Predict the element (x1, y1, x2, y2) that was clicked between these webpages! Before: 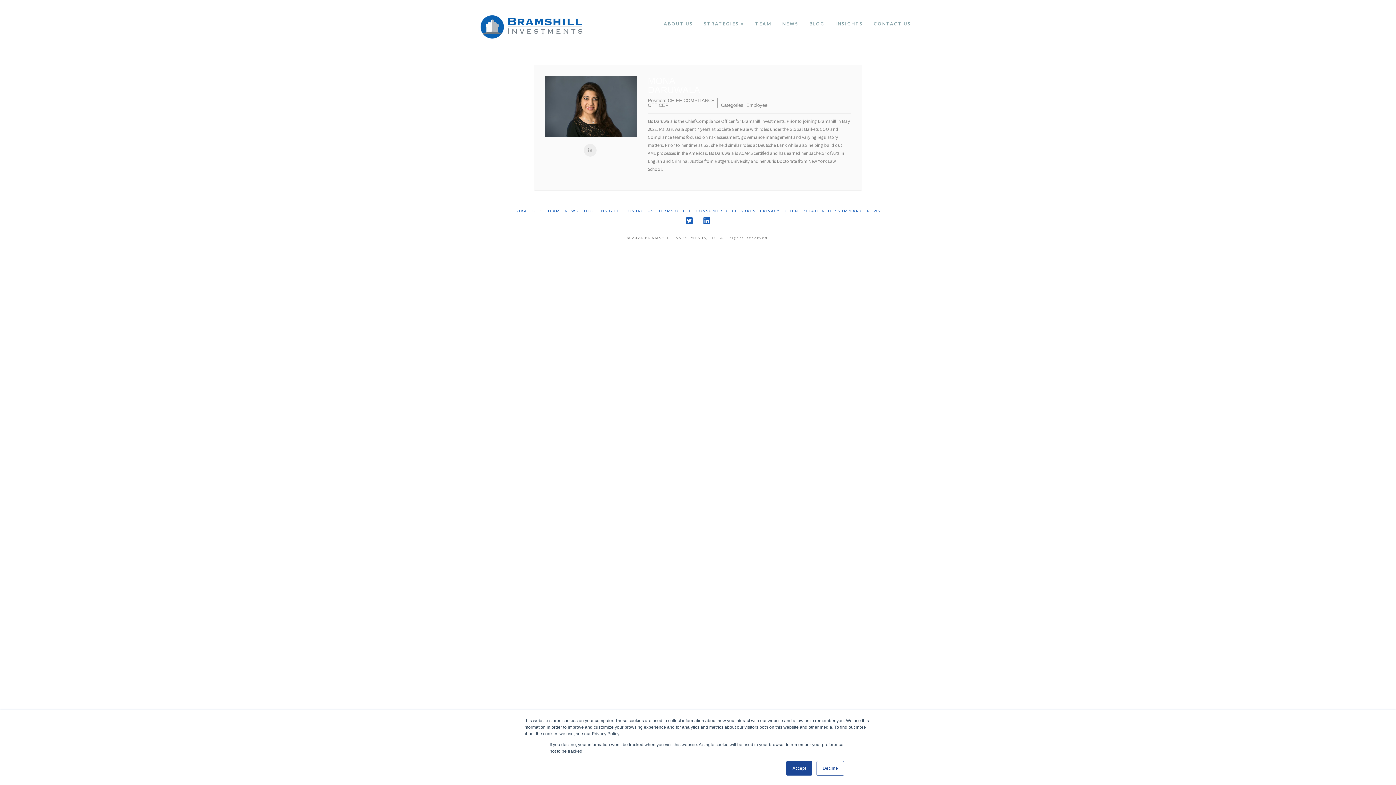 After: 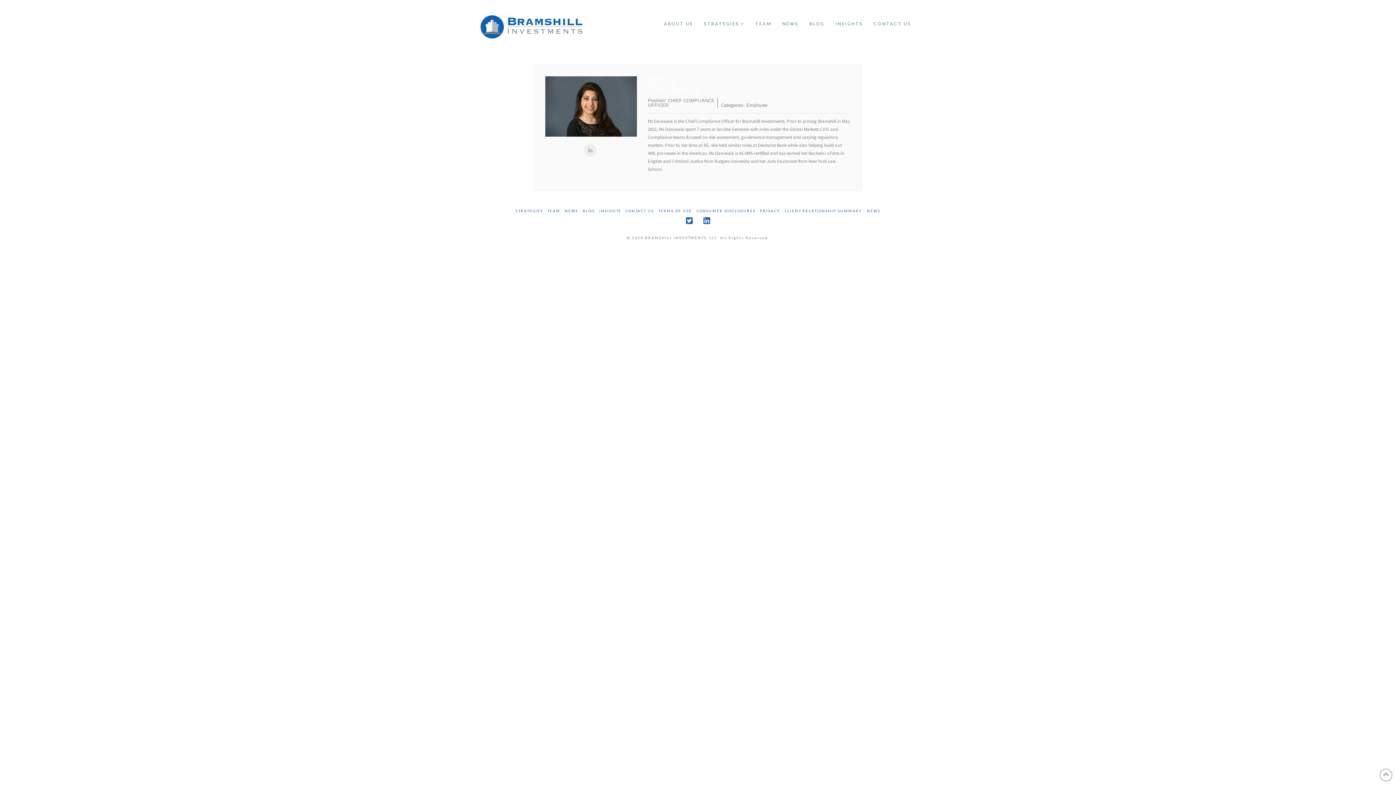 Action: bbox: (786, 761, 812, 776) label: Accept